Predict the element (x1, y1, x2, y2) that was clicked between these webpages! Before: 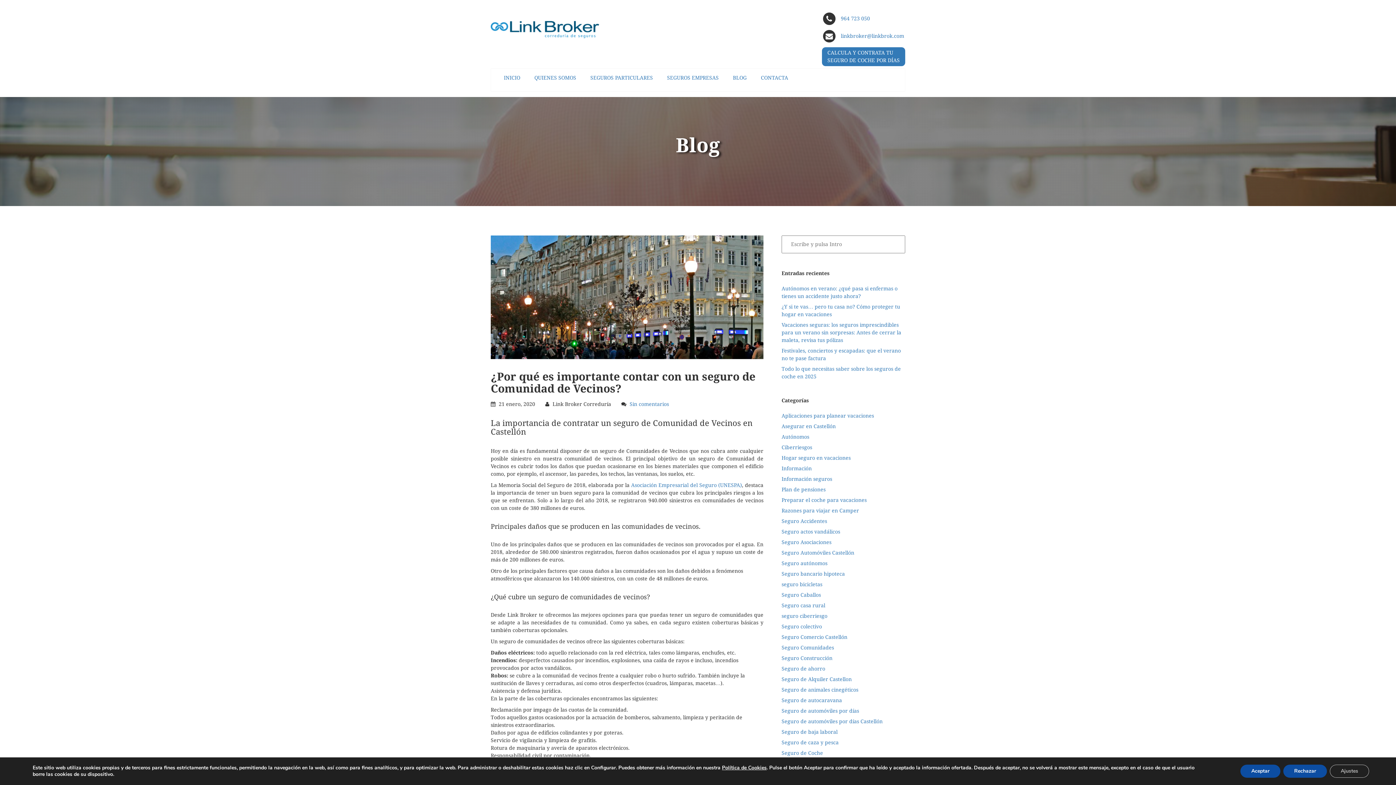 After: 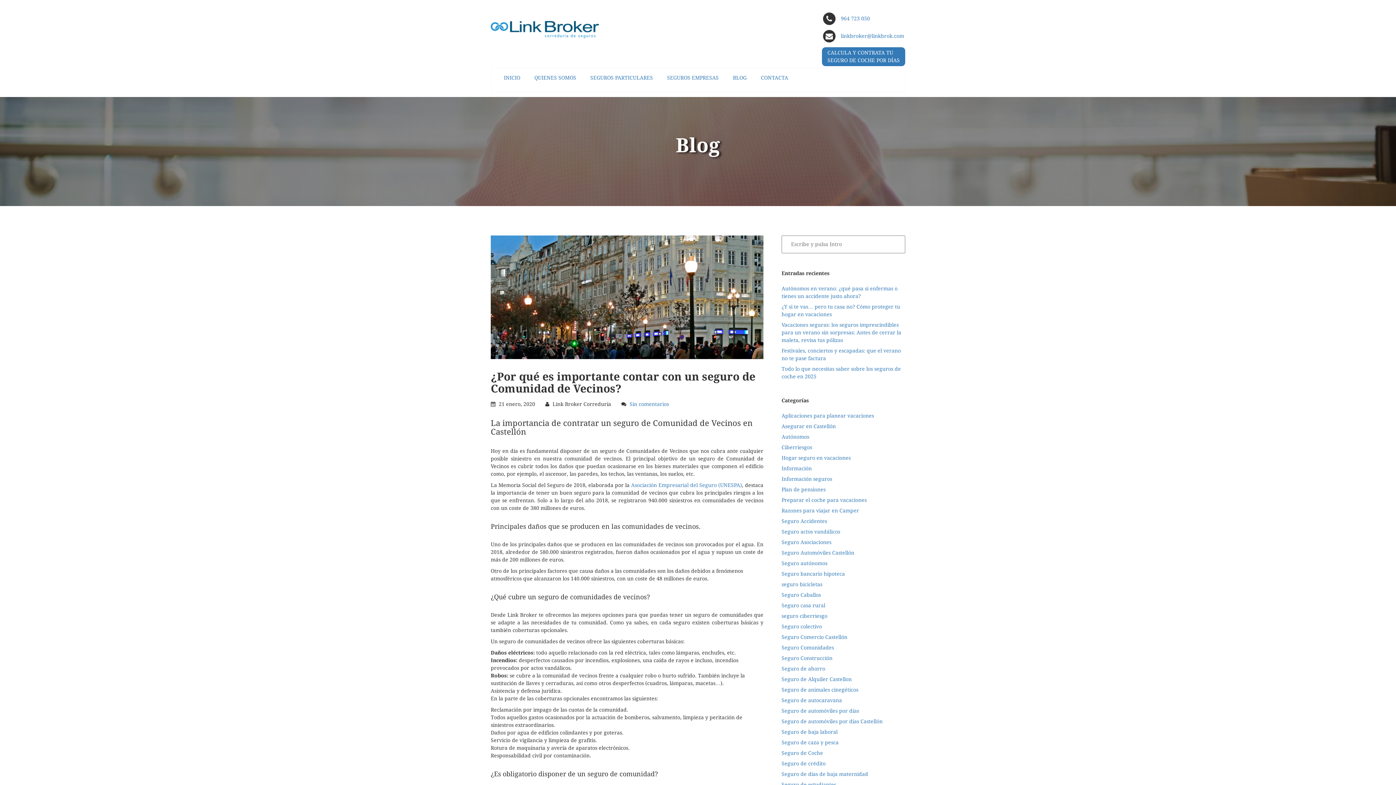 Action: label: Aceptar bbox: (1240, 765, 1280, 778)